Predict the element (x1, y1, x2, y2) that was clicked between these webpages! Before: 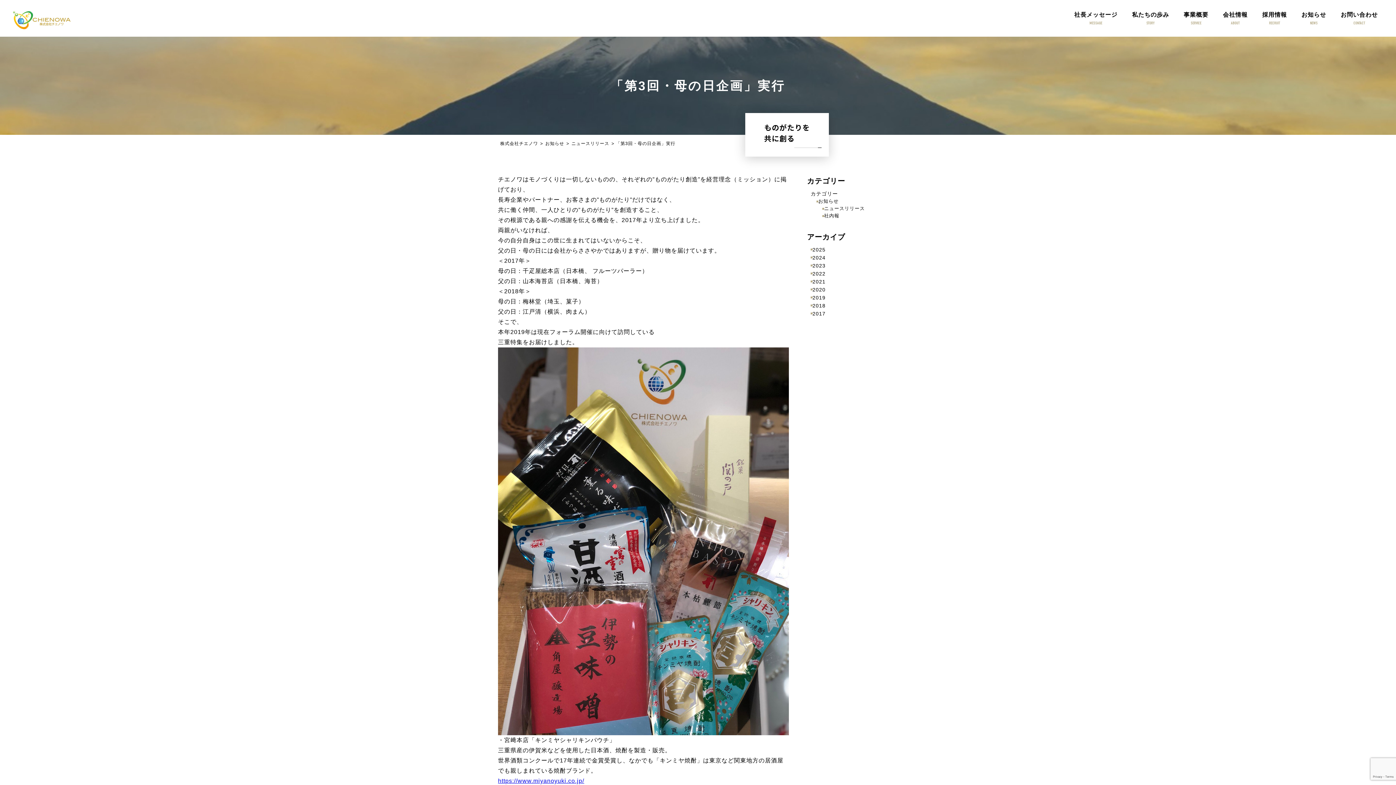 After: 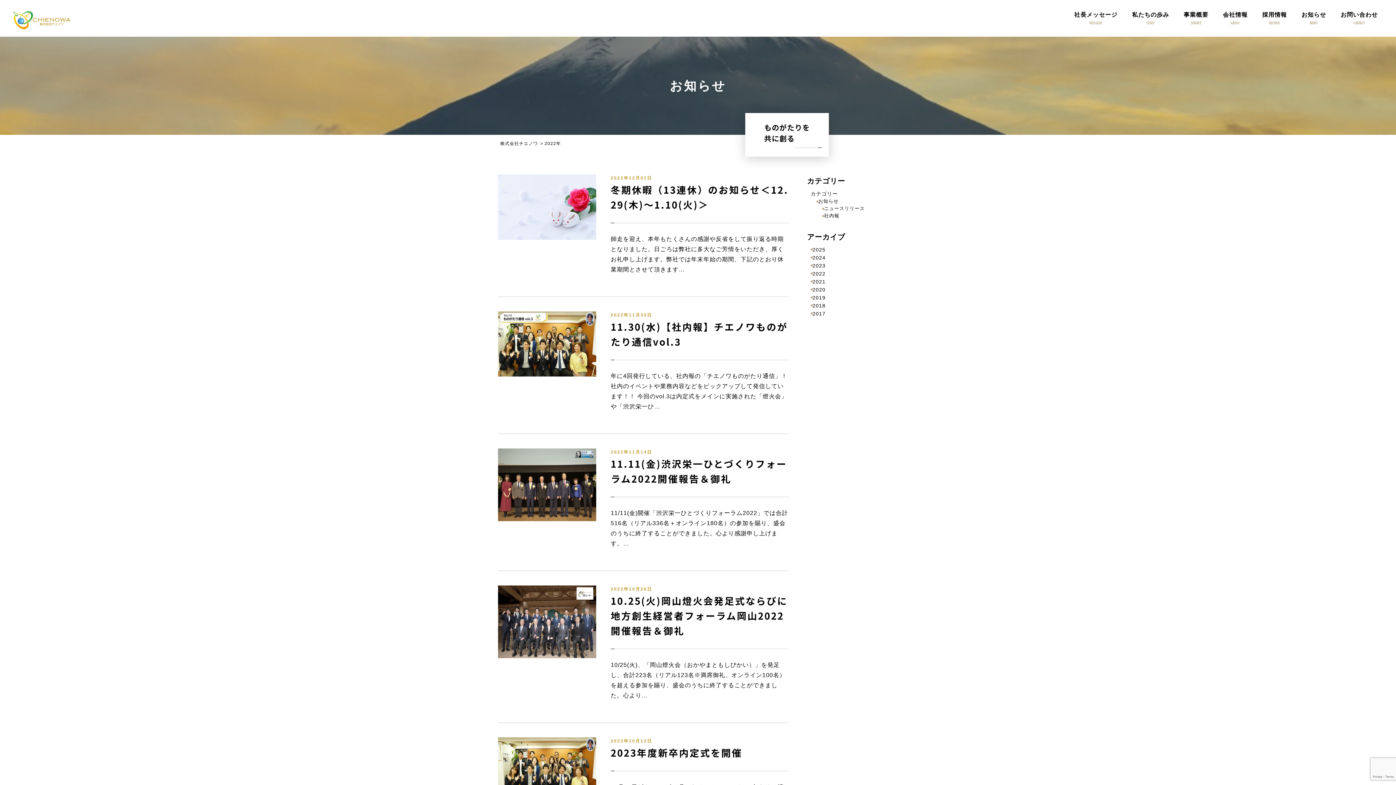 Action: label: 2022 bbox: (810, 269, 898, 277)